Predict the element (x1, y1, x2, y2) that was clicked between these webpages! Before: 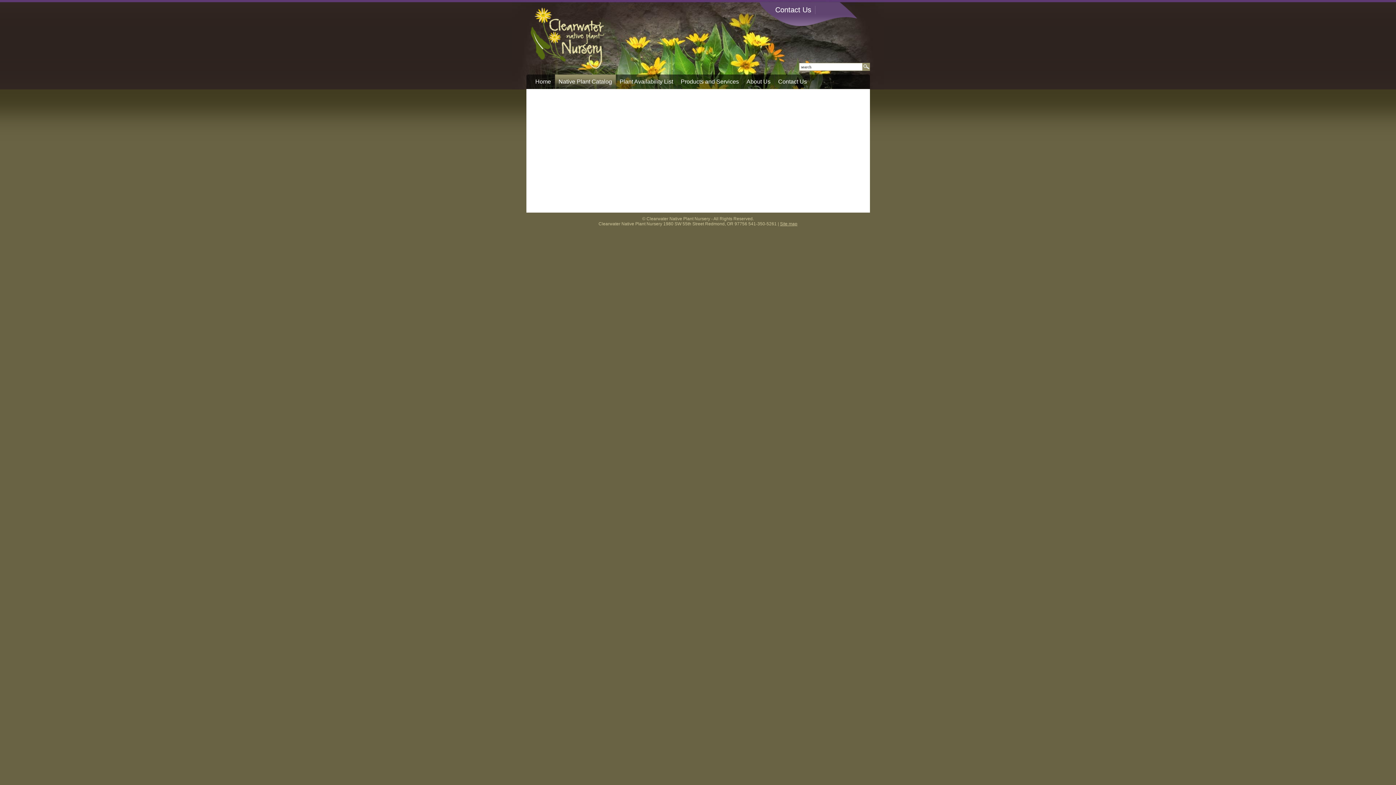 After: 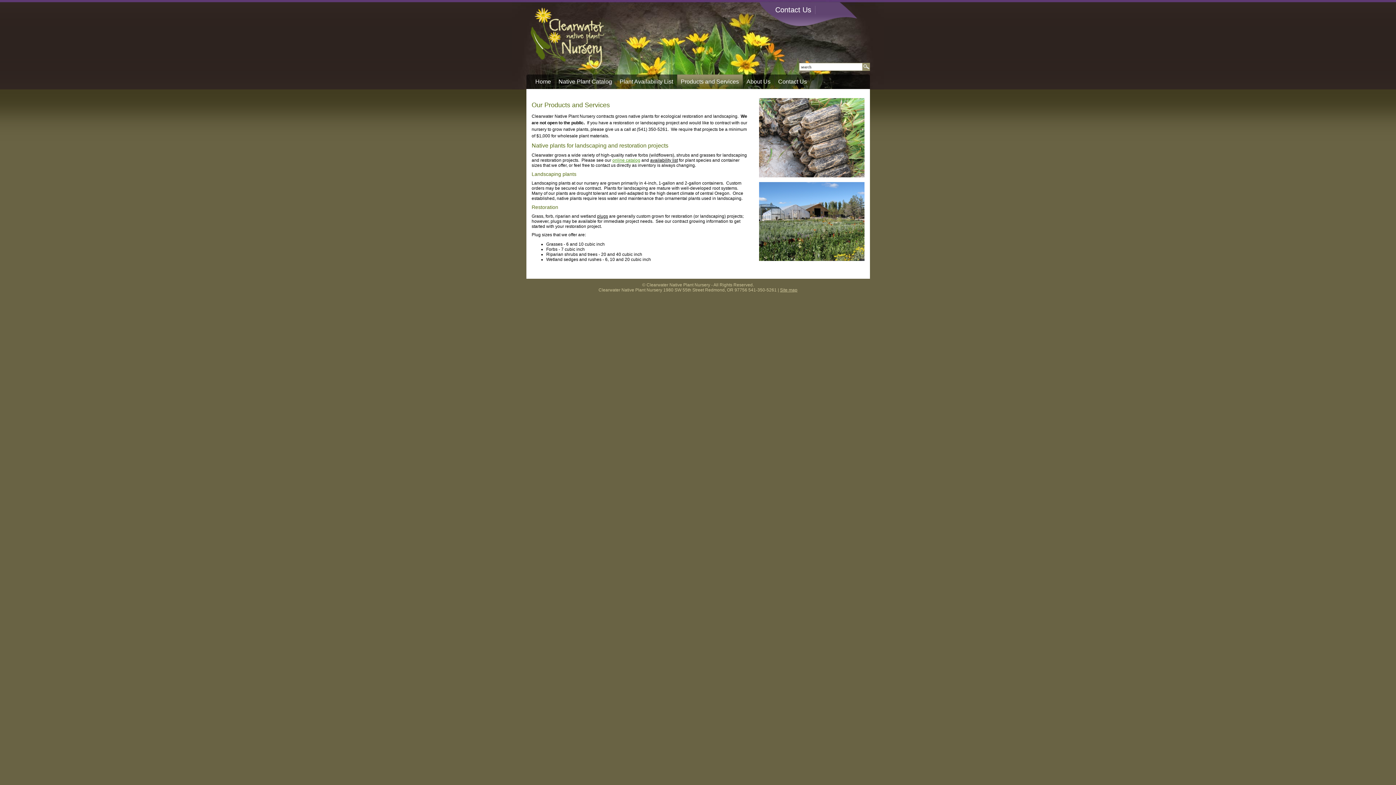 Action: bbox: (677, 74, 742, 89) label: Products and Services